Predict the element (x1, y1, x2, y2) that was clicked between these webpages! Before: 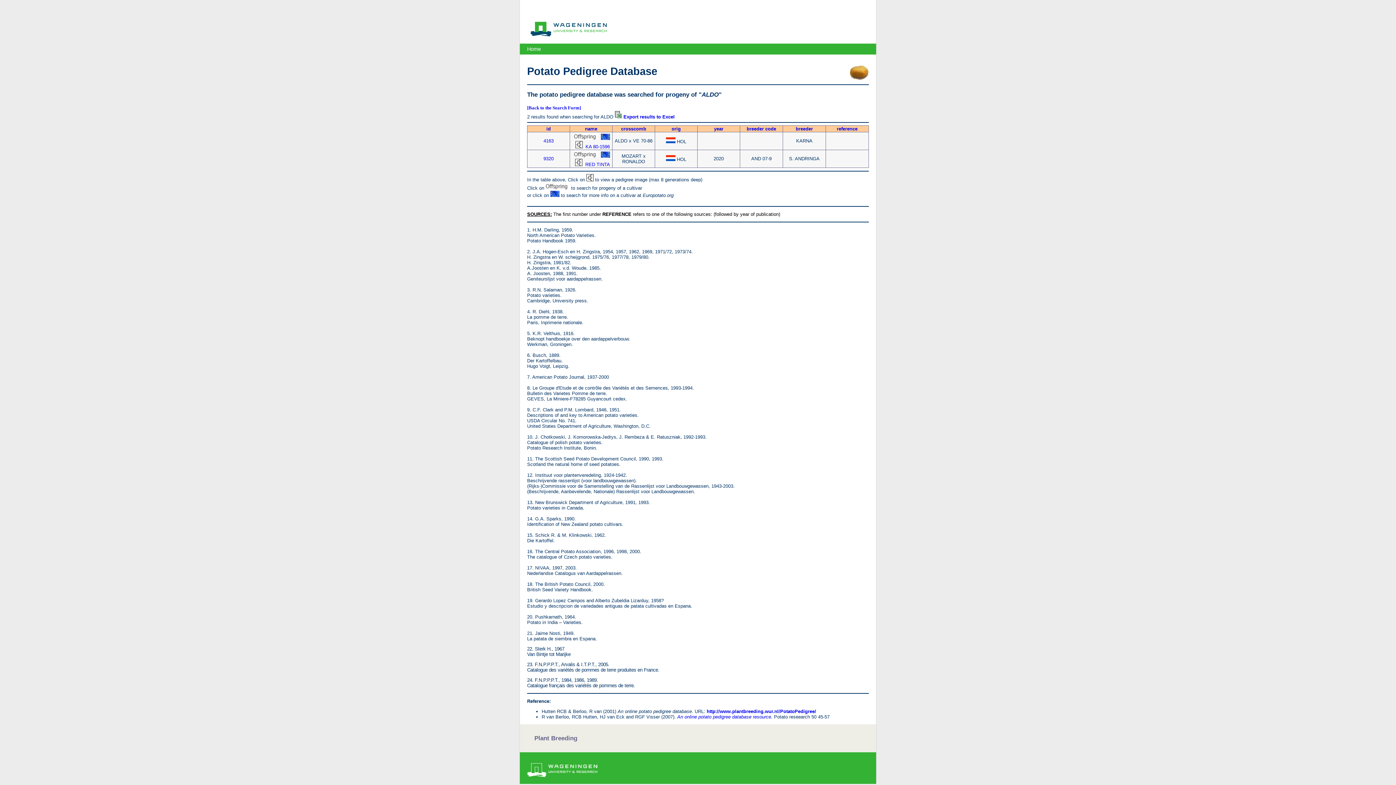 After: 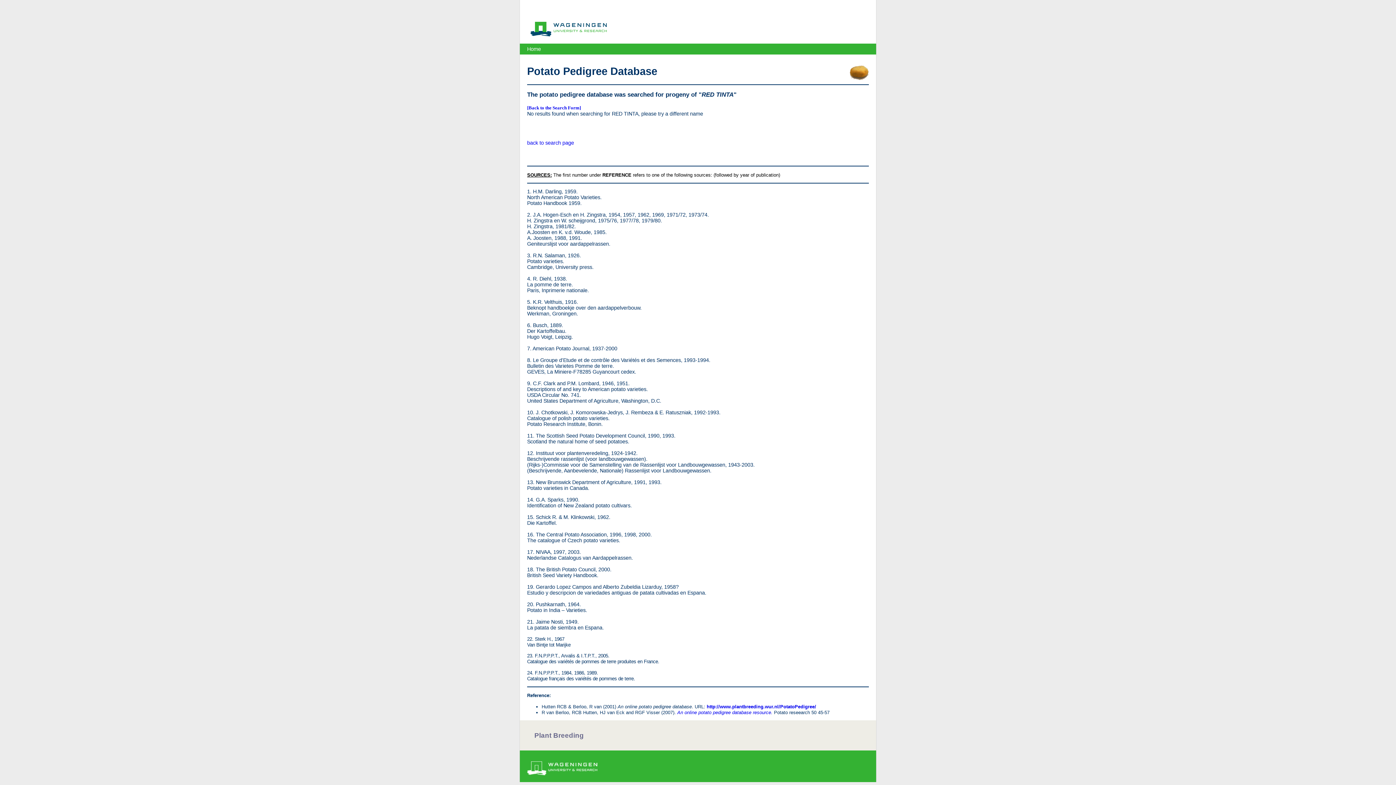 Action: bbox: (574, 153, 598, 159)